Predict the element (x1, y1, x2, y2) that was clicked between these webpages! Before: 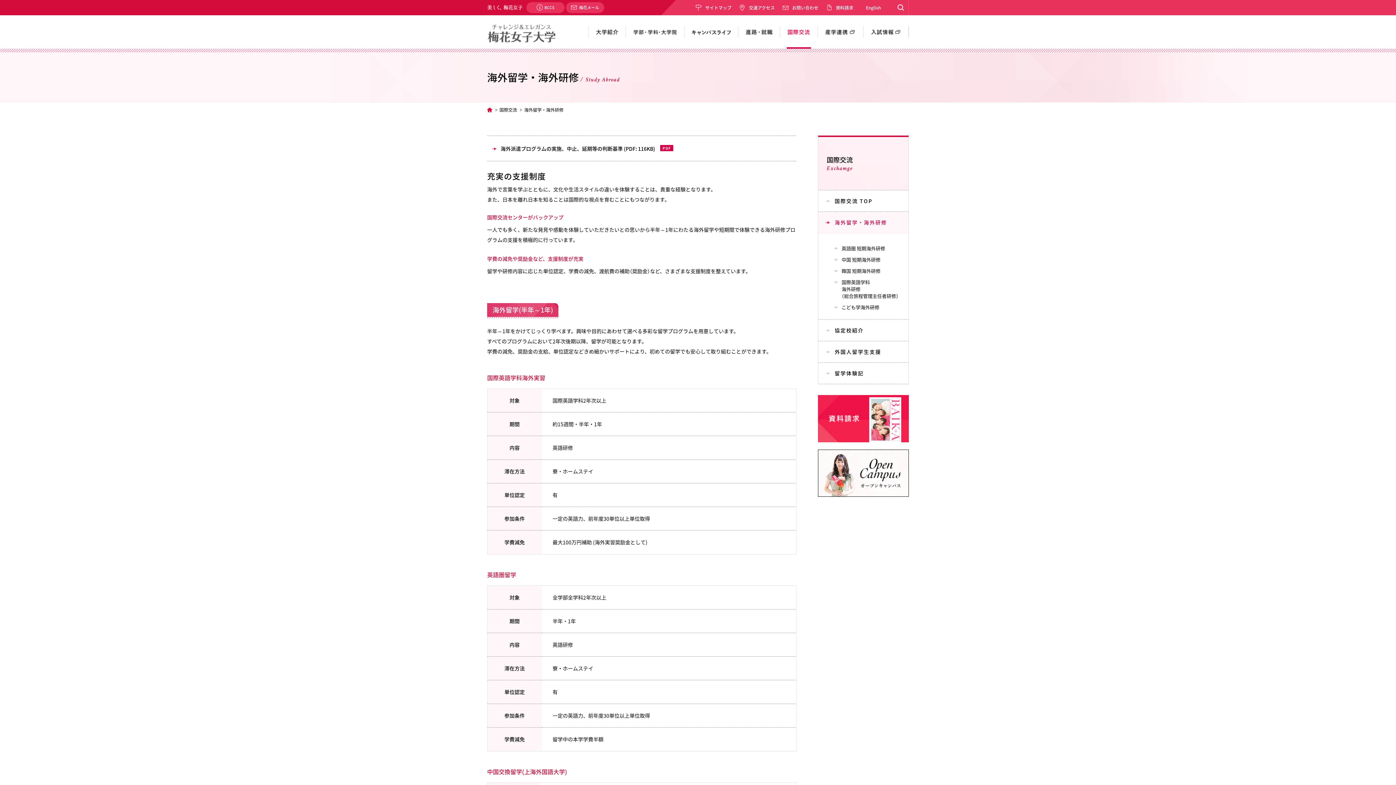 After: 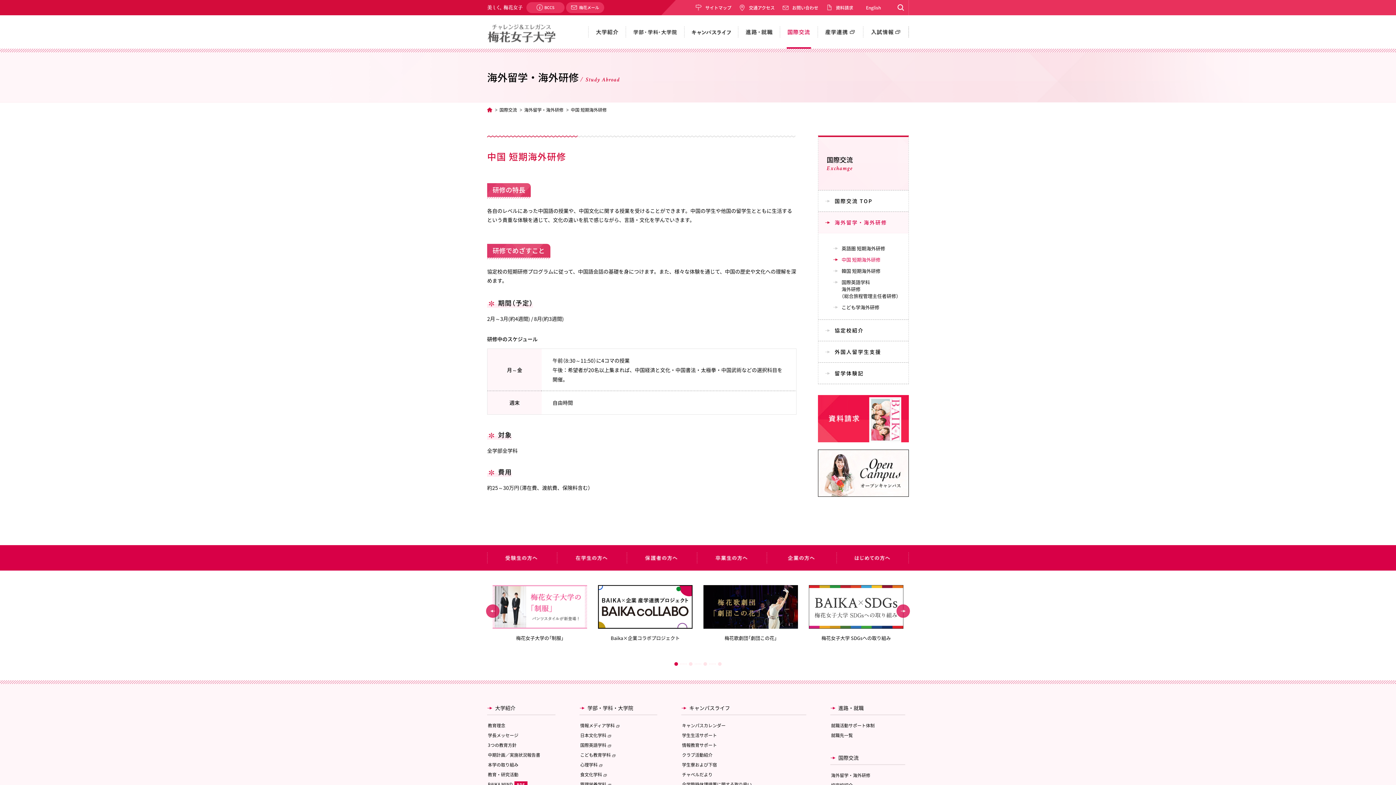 Action: bbox: (833, 256, 901, 263) label: 中国 短期海外研修